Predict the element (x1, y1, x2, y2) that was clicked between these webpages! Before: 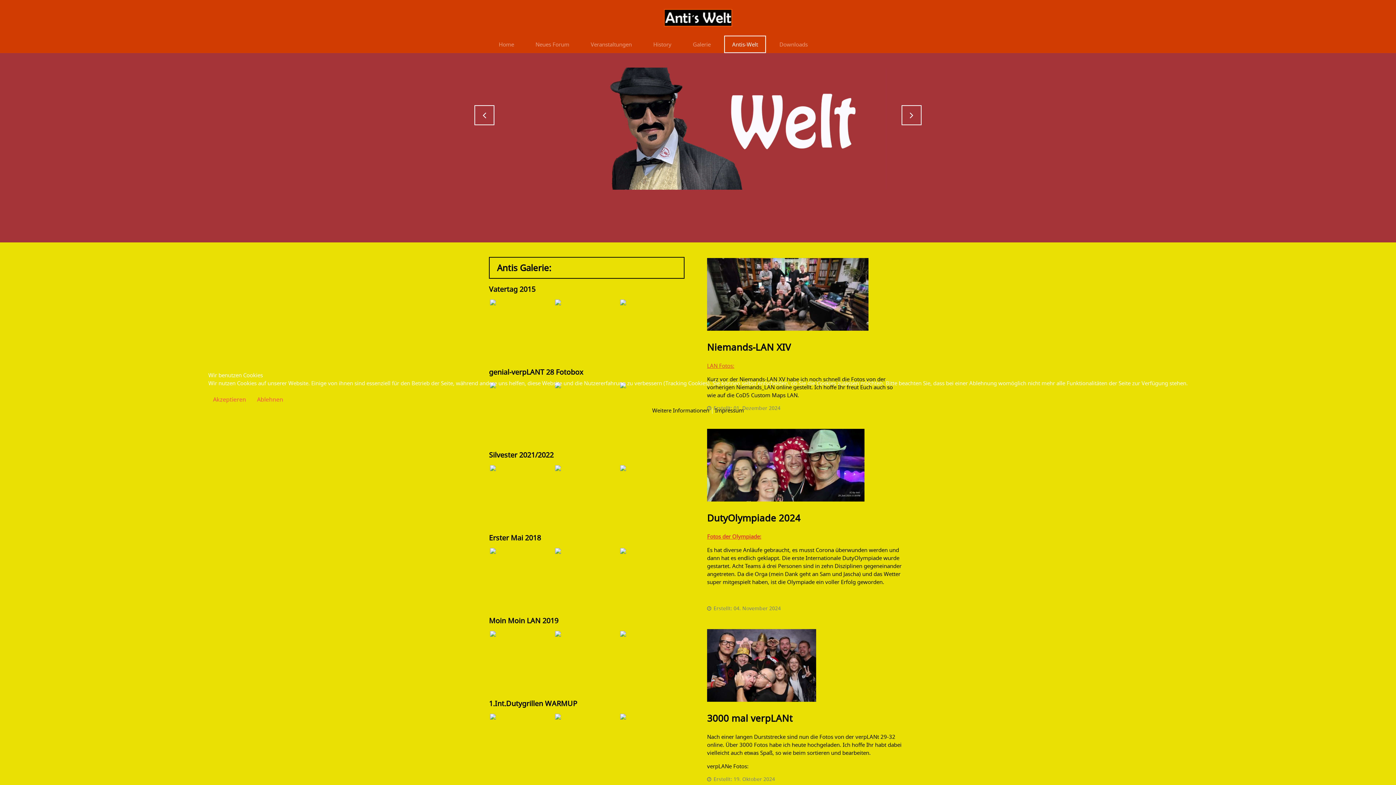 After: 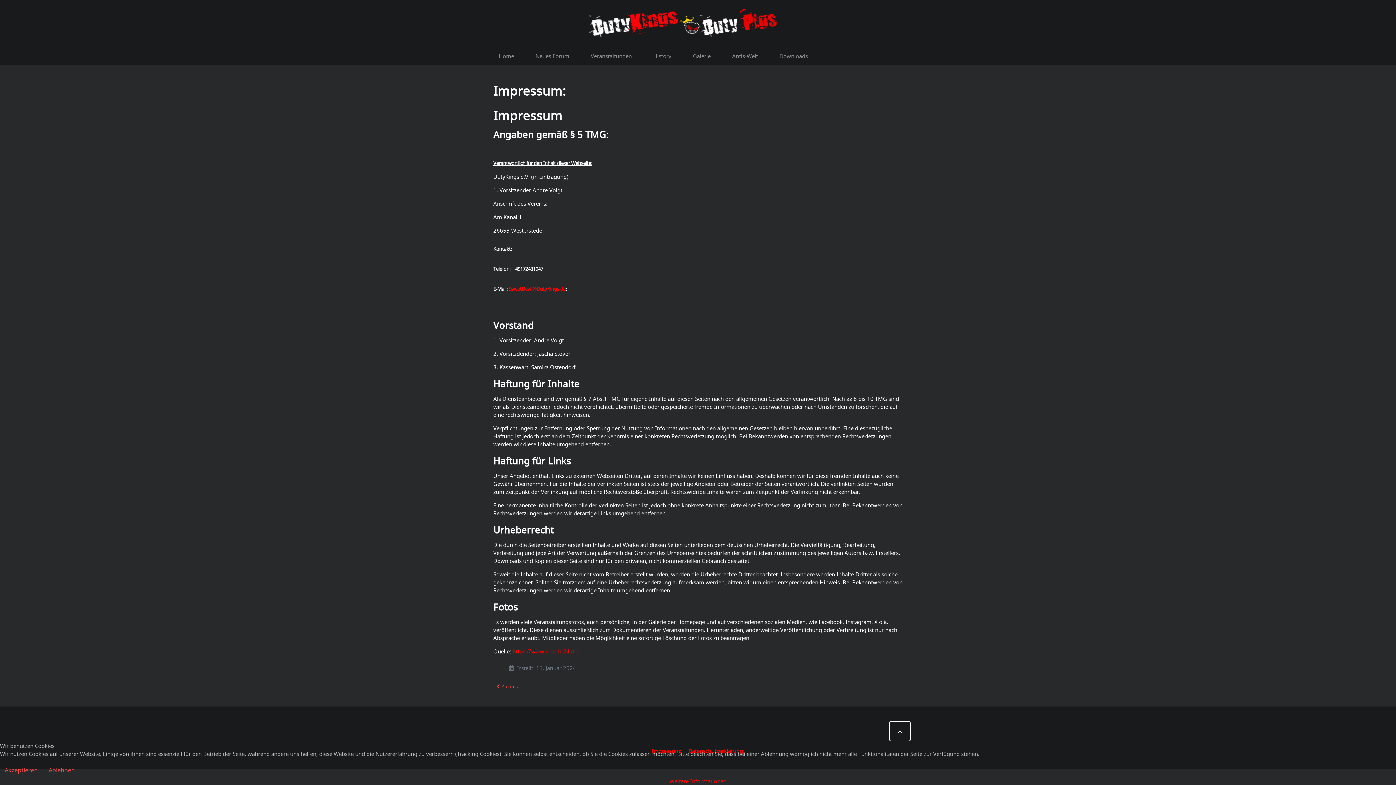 Action: label: Impressum bbox: (715, 406, 744, 414)